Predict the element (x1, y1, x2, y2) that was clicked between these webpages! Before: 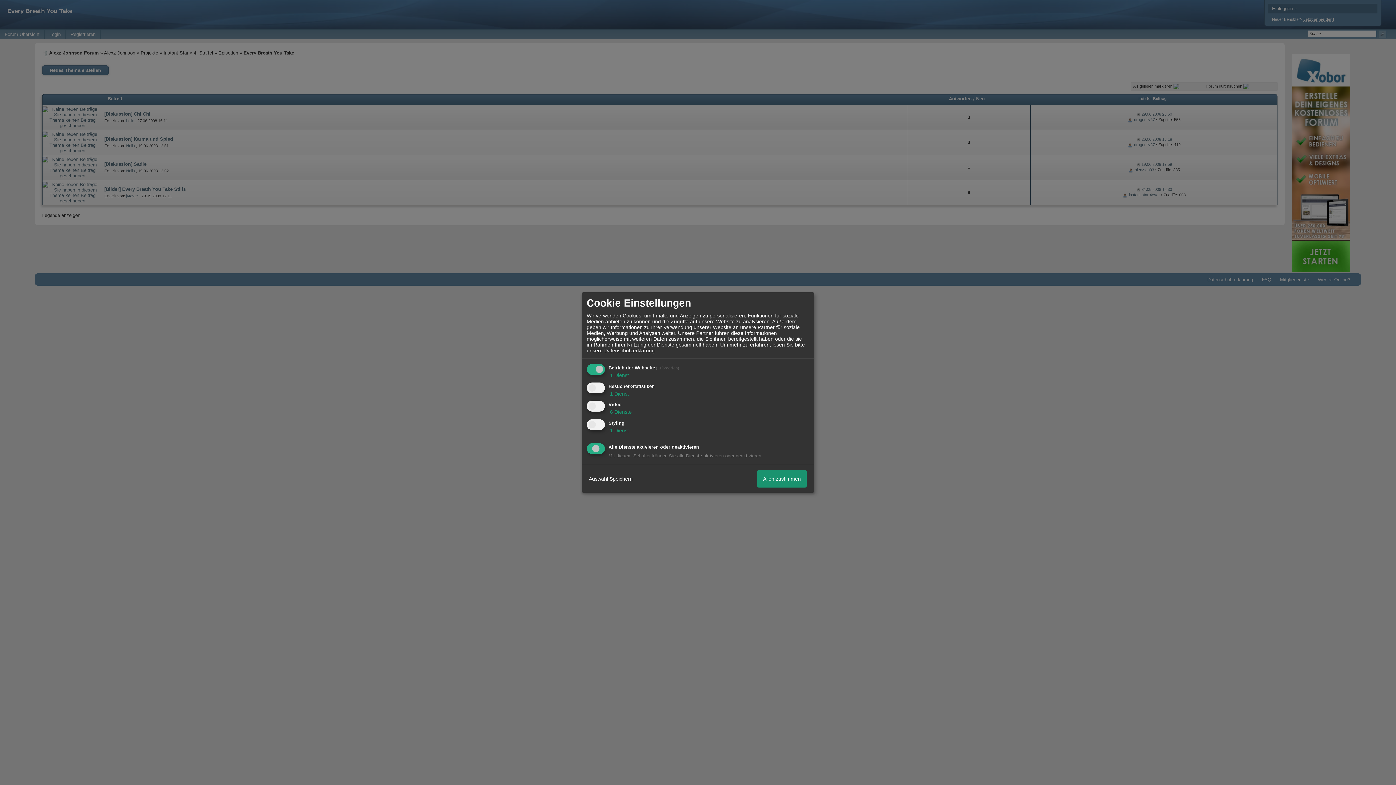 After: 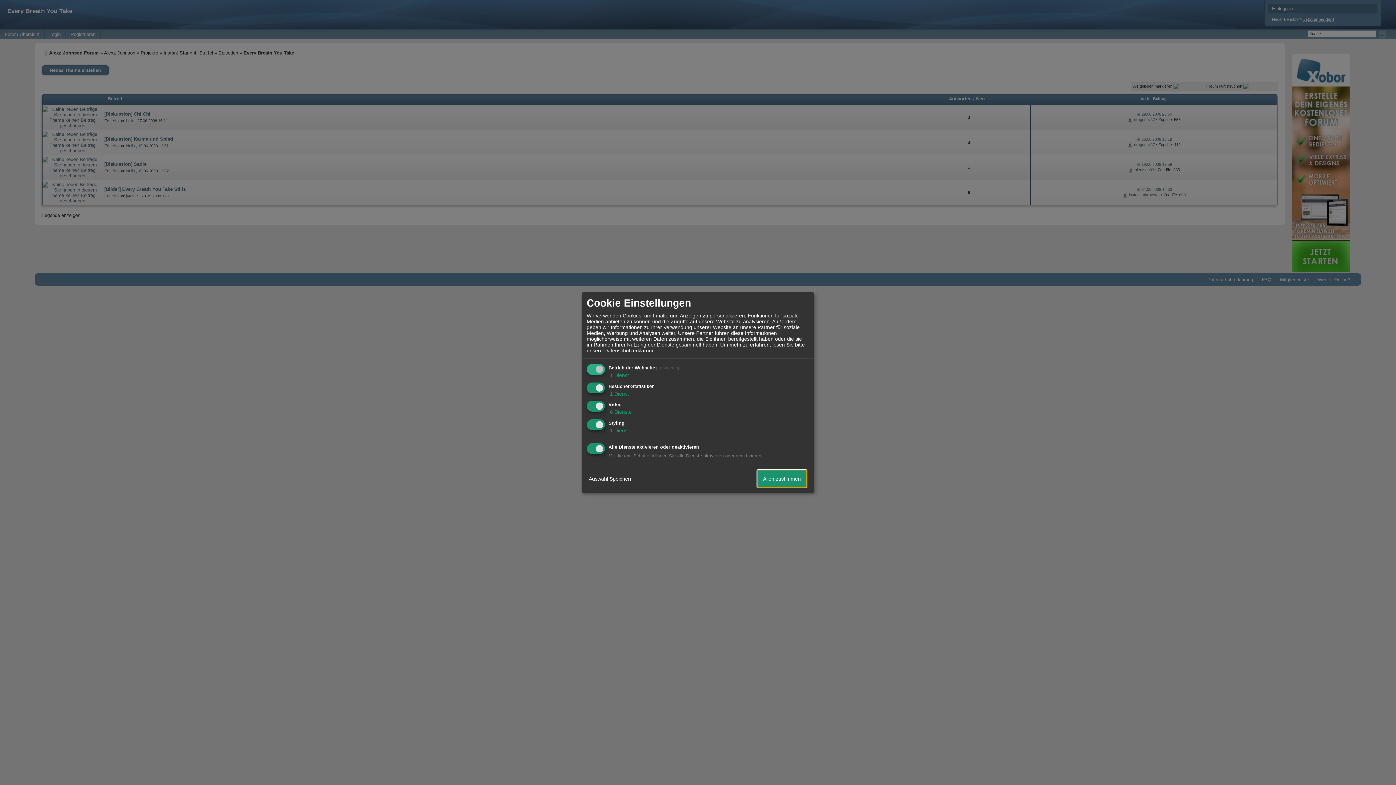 Action: bbox: (757, 470, 806, 487) label: Allen zustimmen